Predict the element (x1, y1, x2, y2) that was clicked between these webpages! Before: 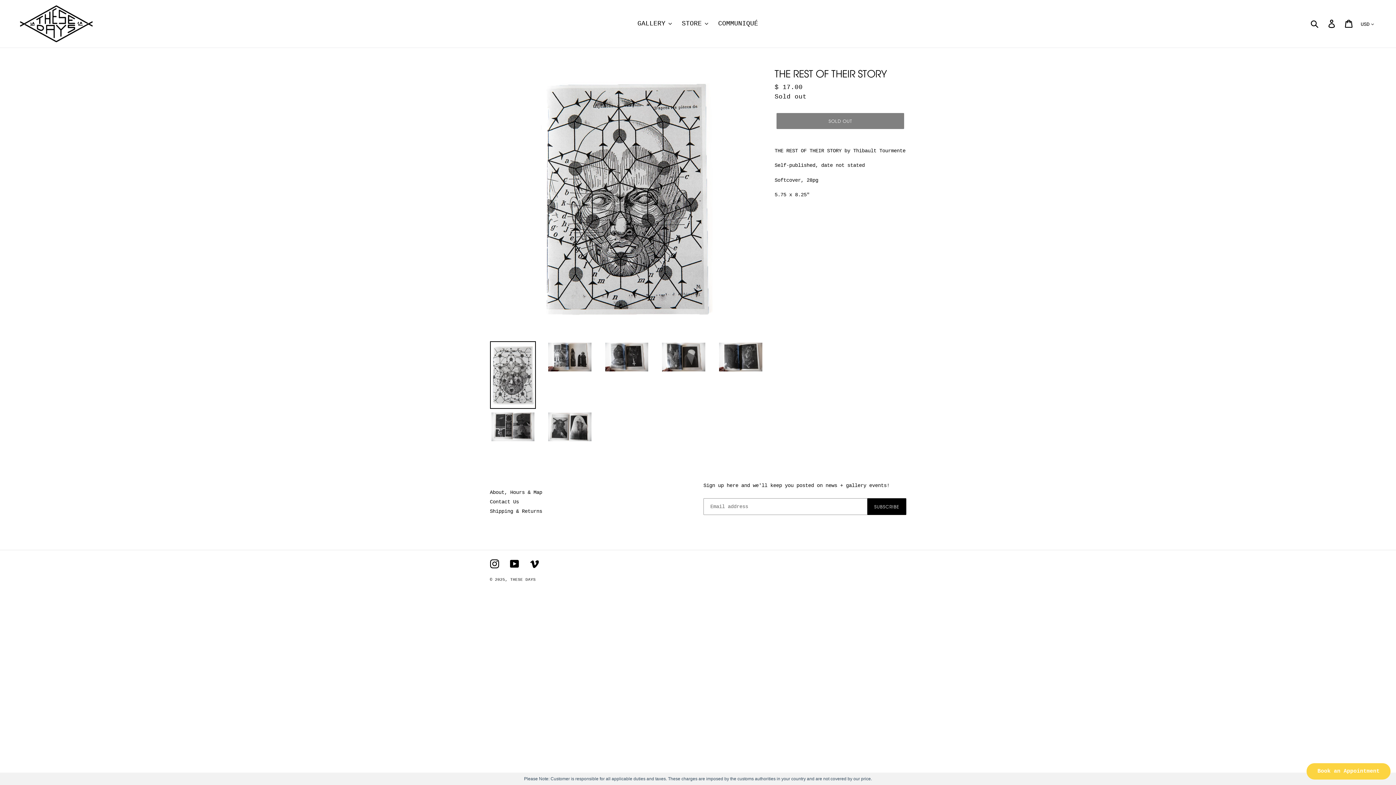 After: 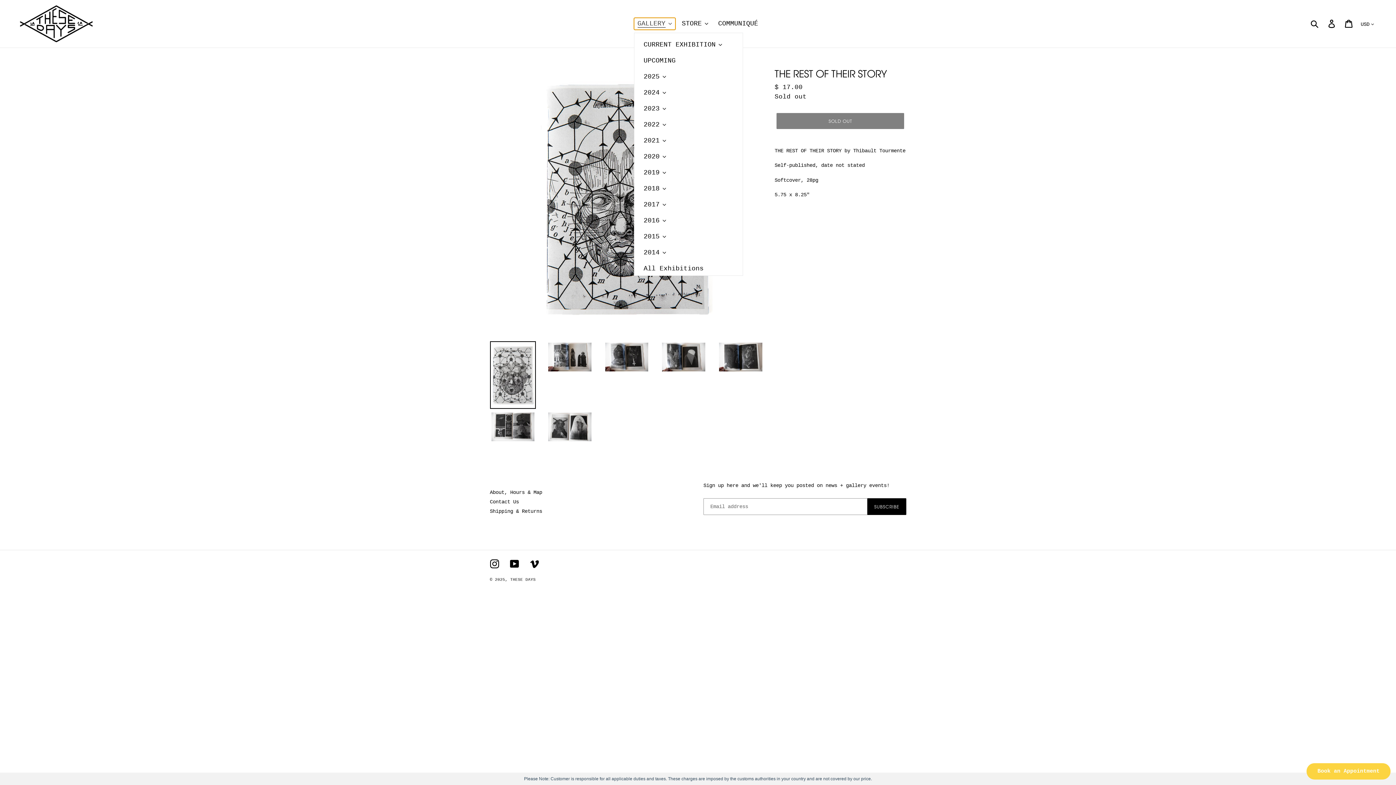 Action: bbox: (634, 17, 675, 29) label: GALLERY